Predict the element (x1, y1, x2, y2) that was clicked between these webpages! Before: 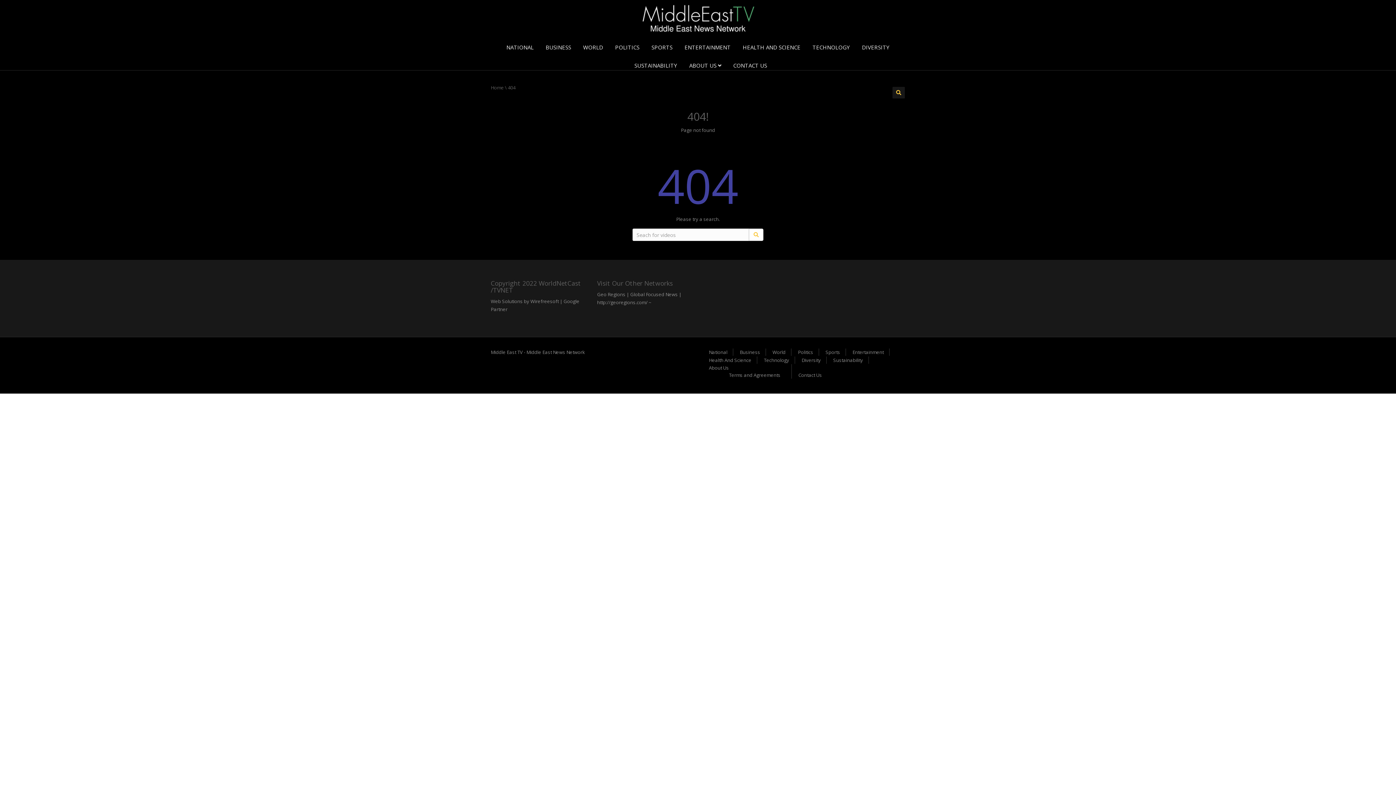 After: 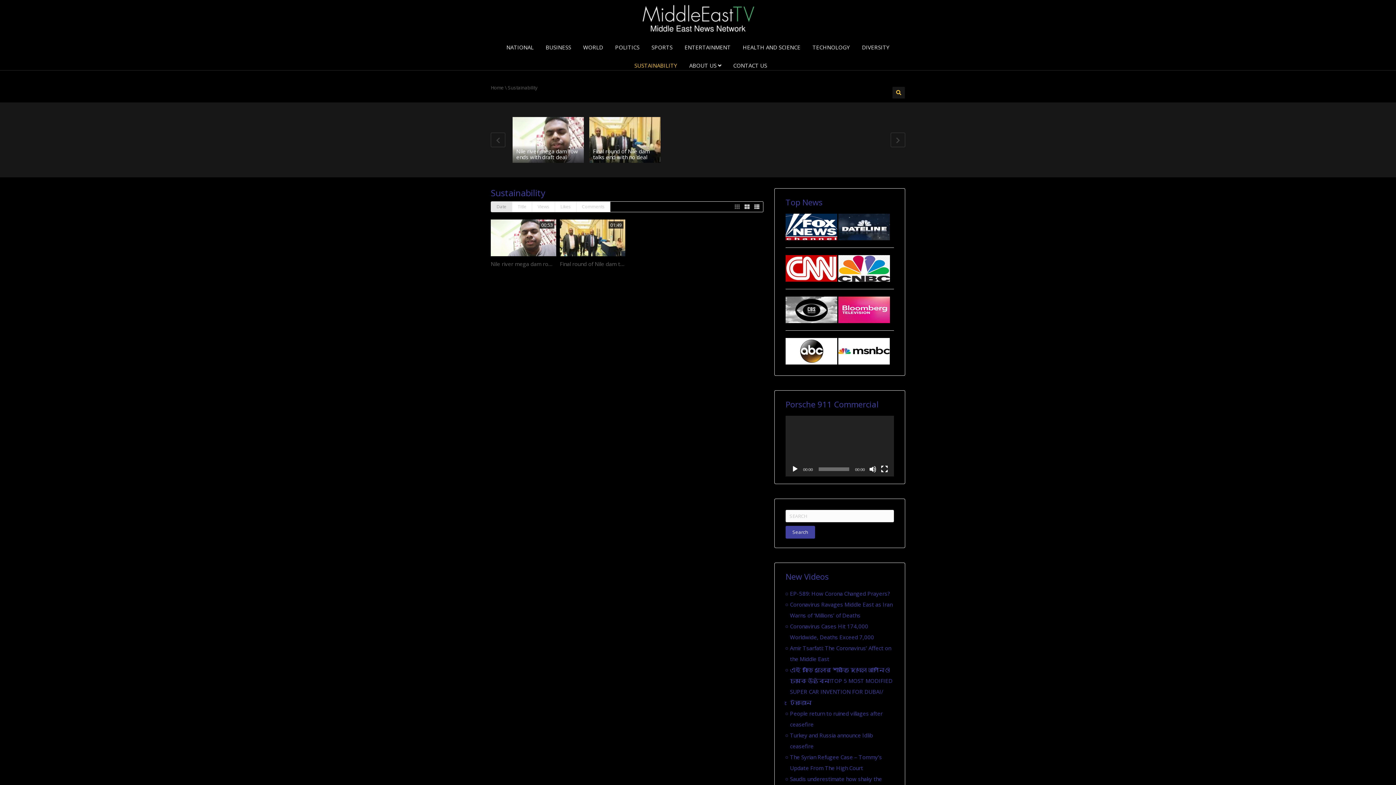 Action: label: Sustainability bbox: (833, 357, 863, 363)